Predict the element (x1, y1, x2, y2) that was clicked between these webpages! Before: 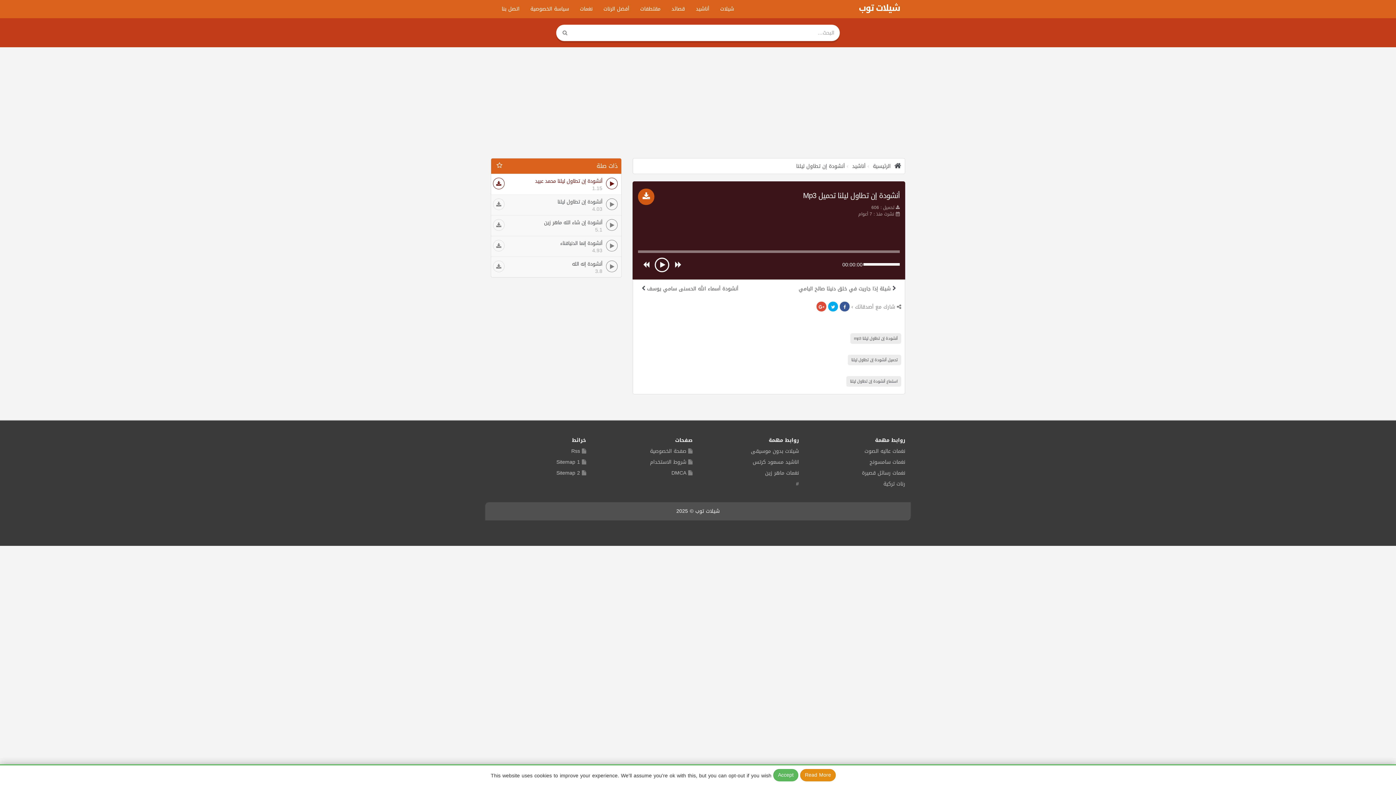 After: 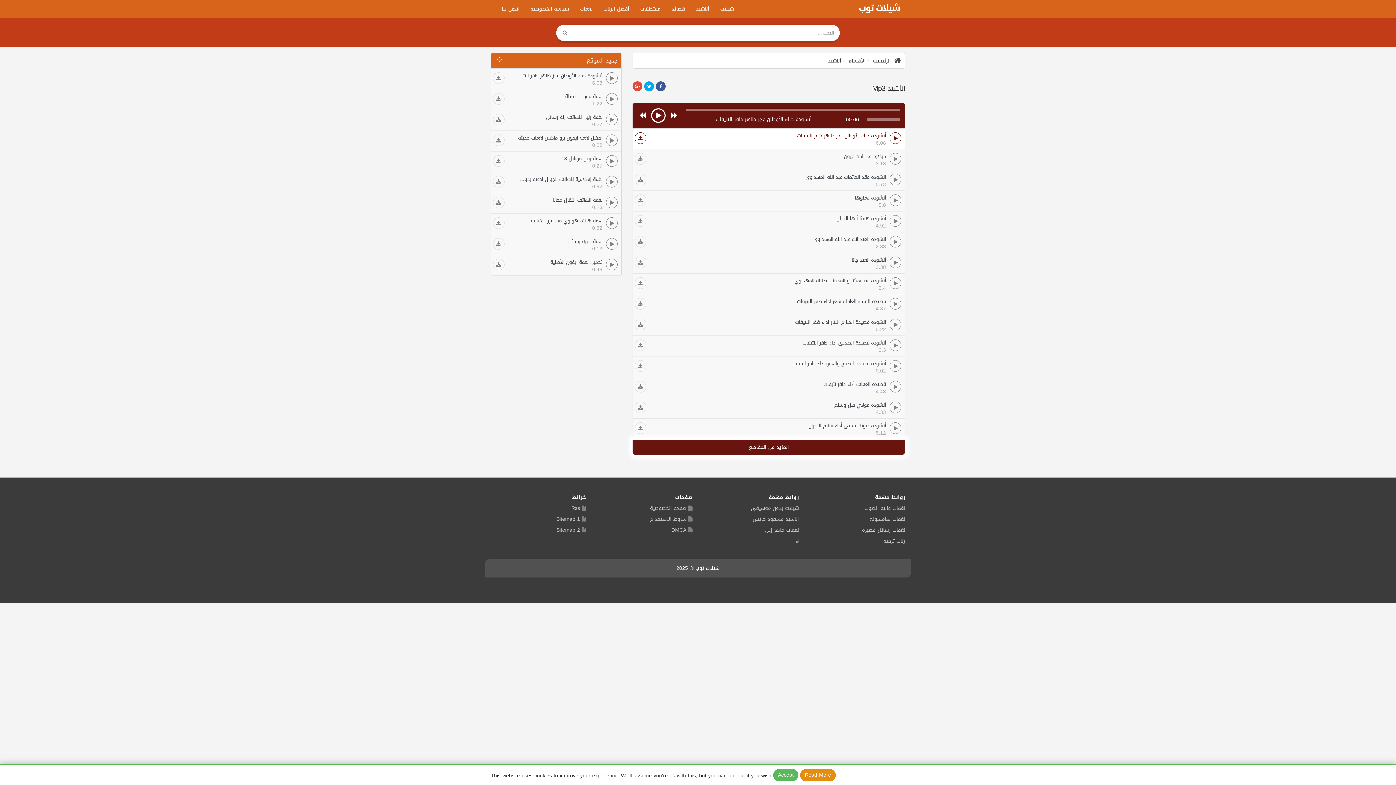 Action: label: أناشيد bbox: (852, 161, 865, 171)